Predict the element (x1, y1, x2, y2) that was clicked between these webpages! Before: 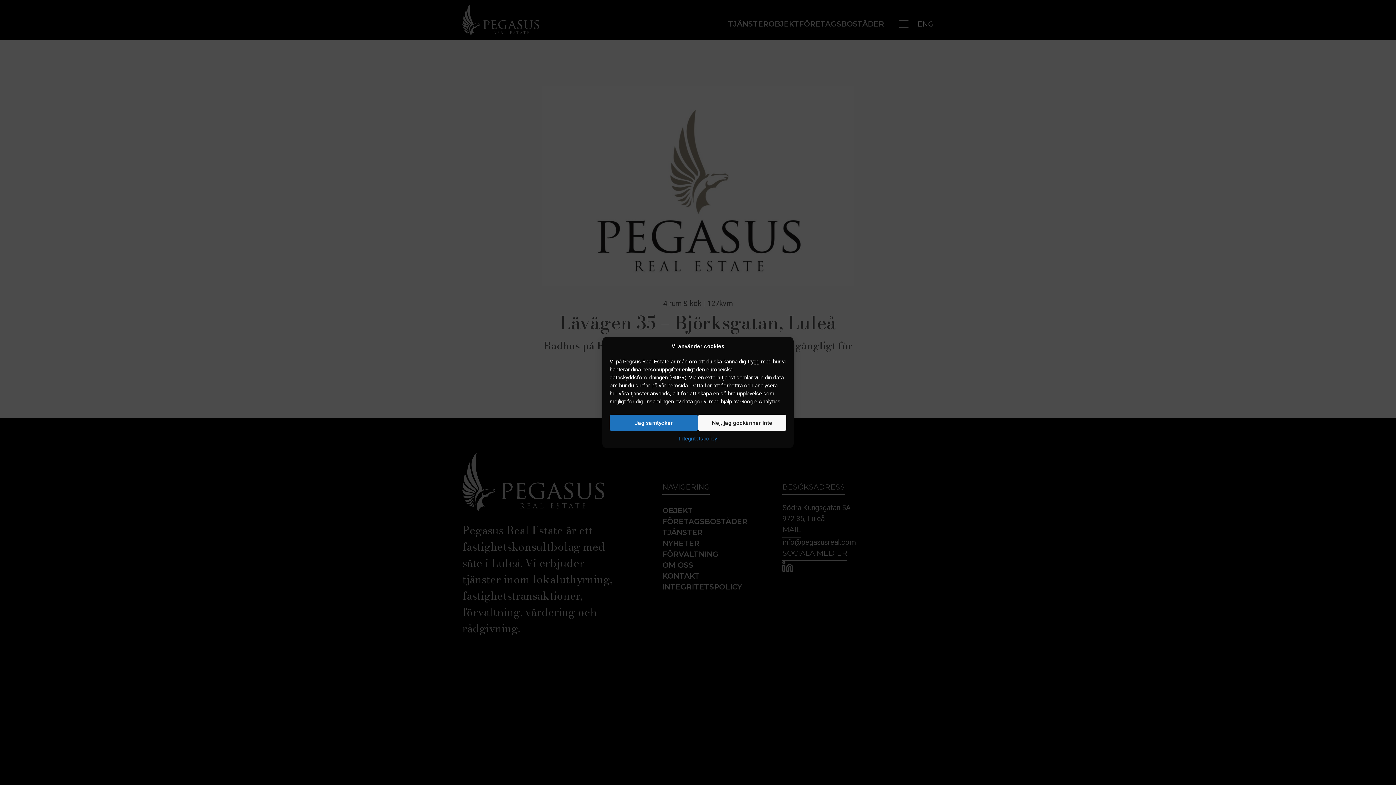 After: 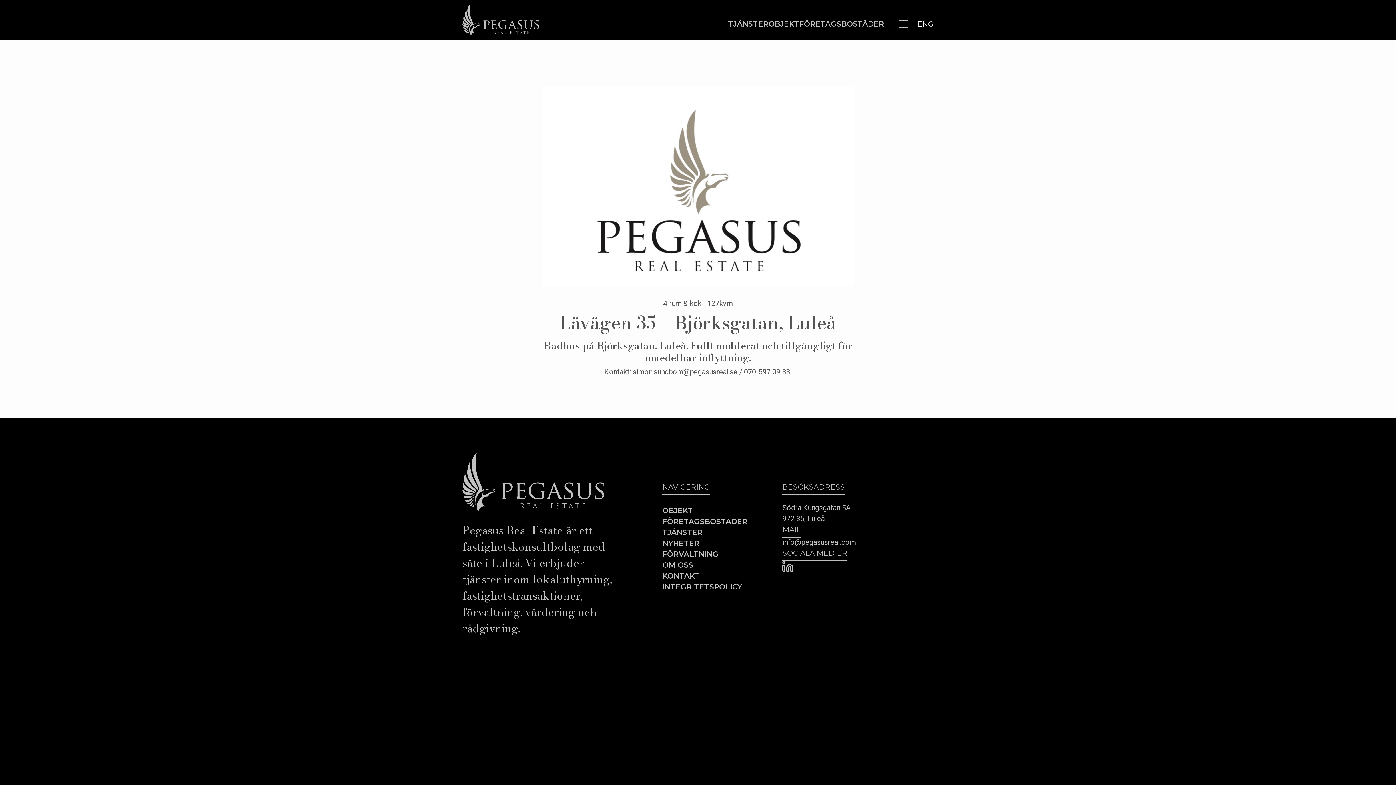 Action: label: Jag samtycker bbox: (609, 414, 698, 431)